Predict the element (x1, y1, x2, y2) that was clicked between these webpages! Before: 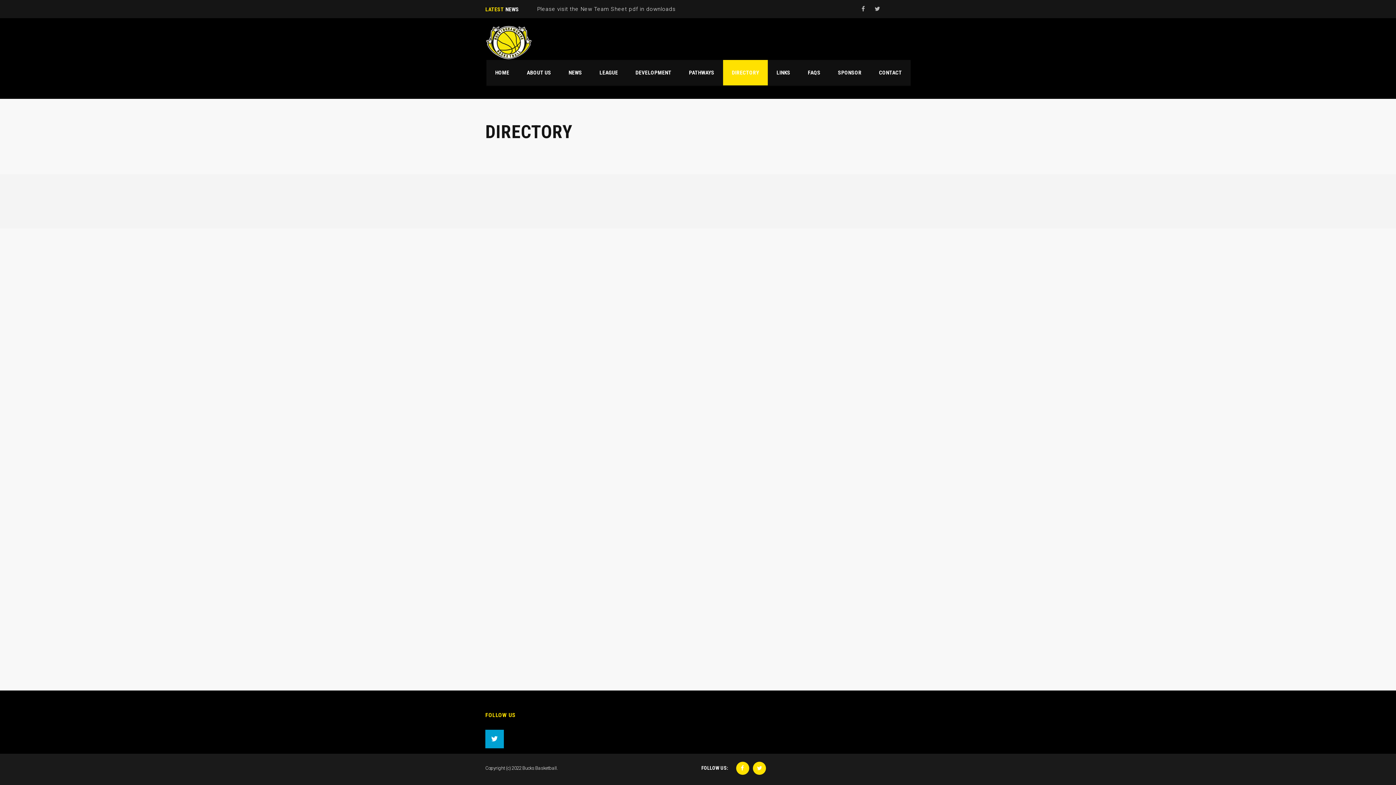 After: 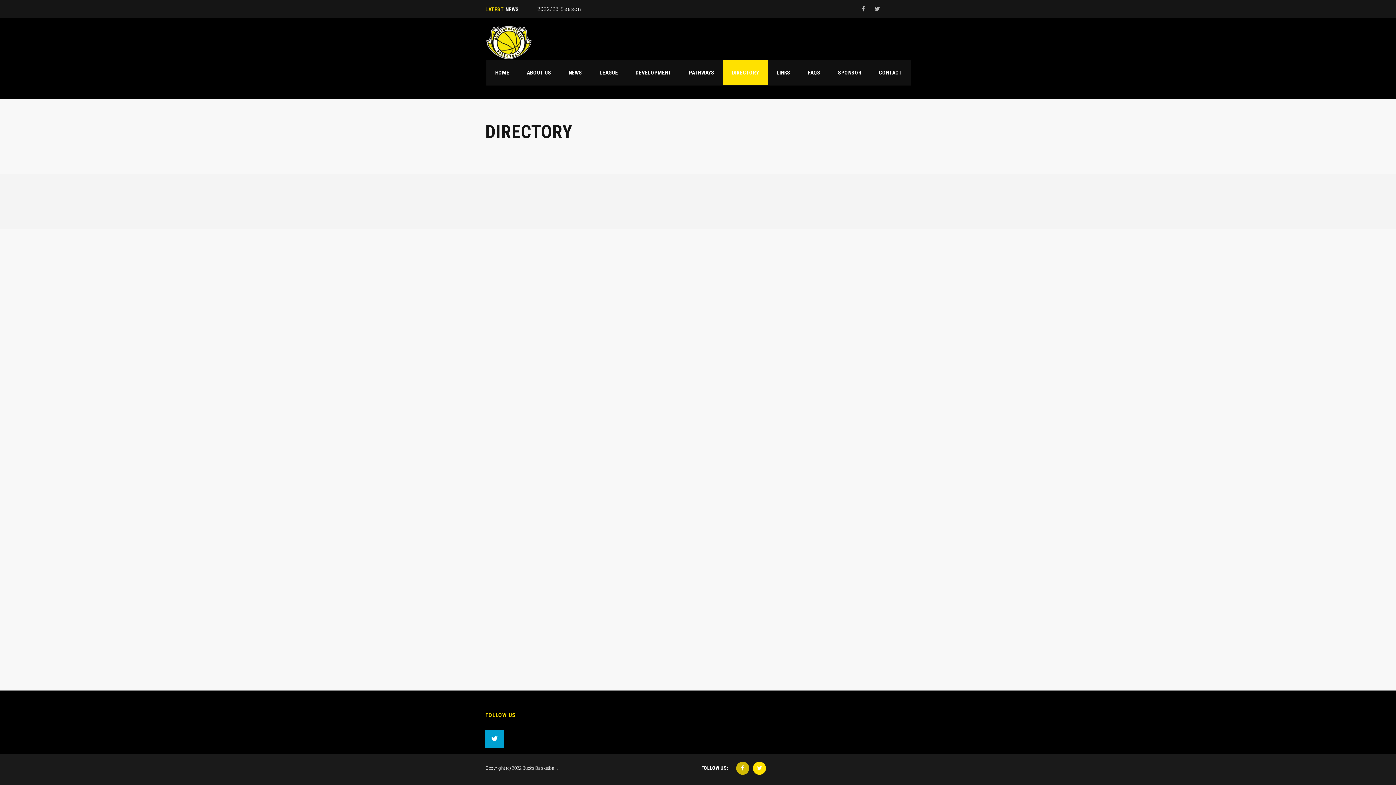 Action: bbox: (736, 762, 749, 775)